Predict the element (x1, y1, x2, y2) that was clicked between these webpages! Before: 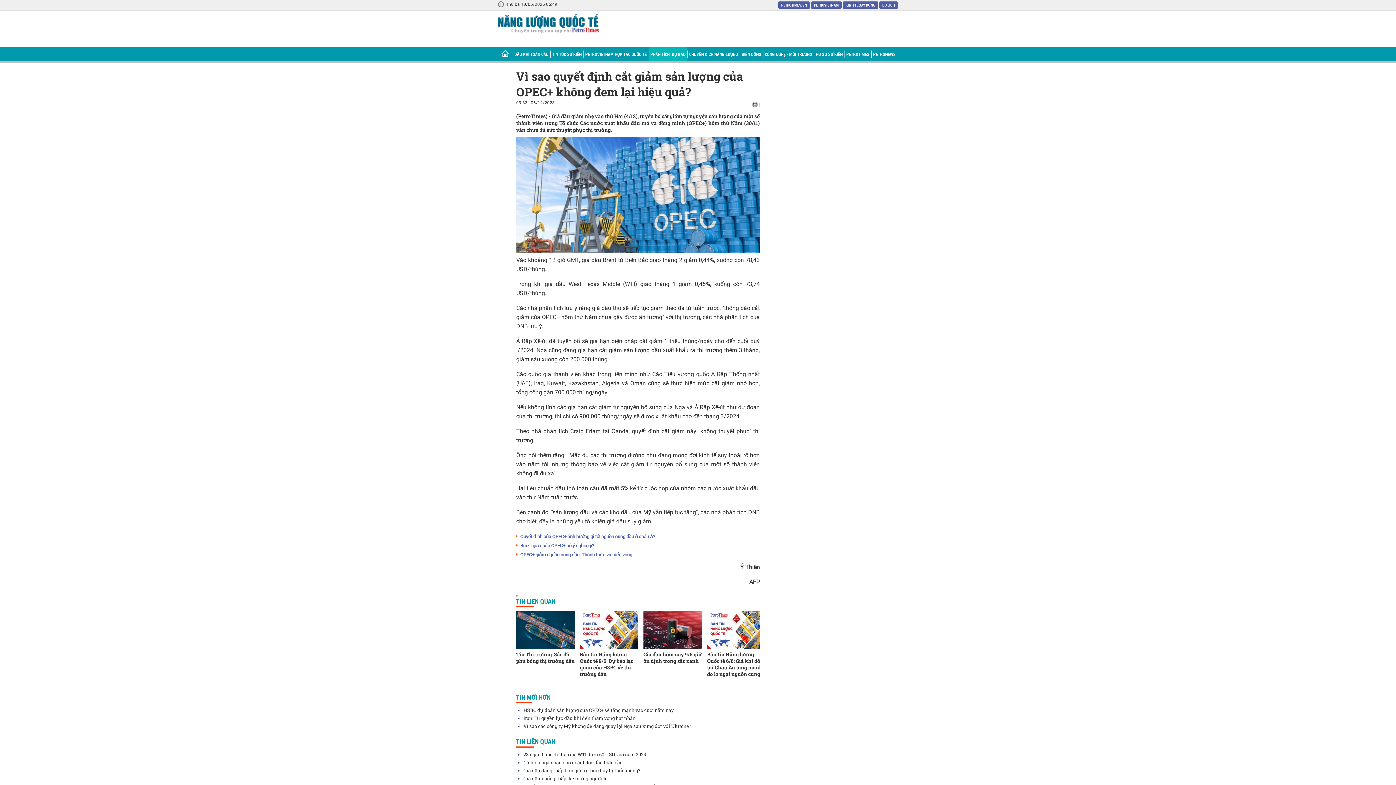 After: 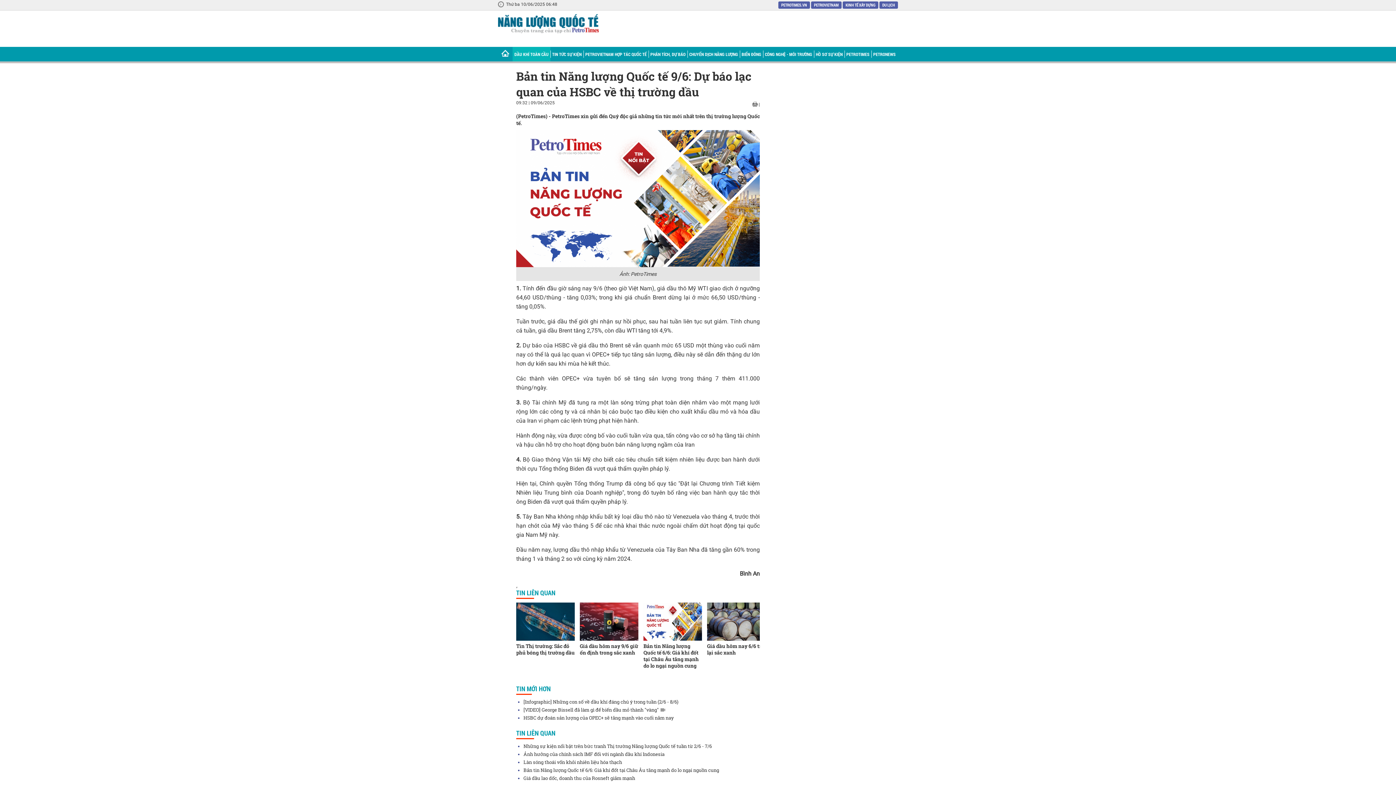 Action: label: Bản tin Năng lượng Quốc tế 9/6: Dự báo lạc quan của HSBC về thị trường dầu bbox: (580, 651, 633, 677)